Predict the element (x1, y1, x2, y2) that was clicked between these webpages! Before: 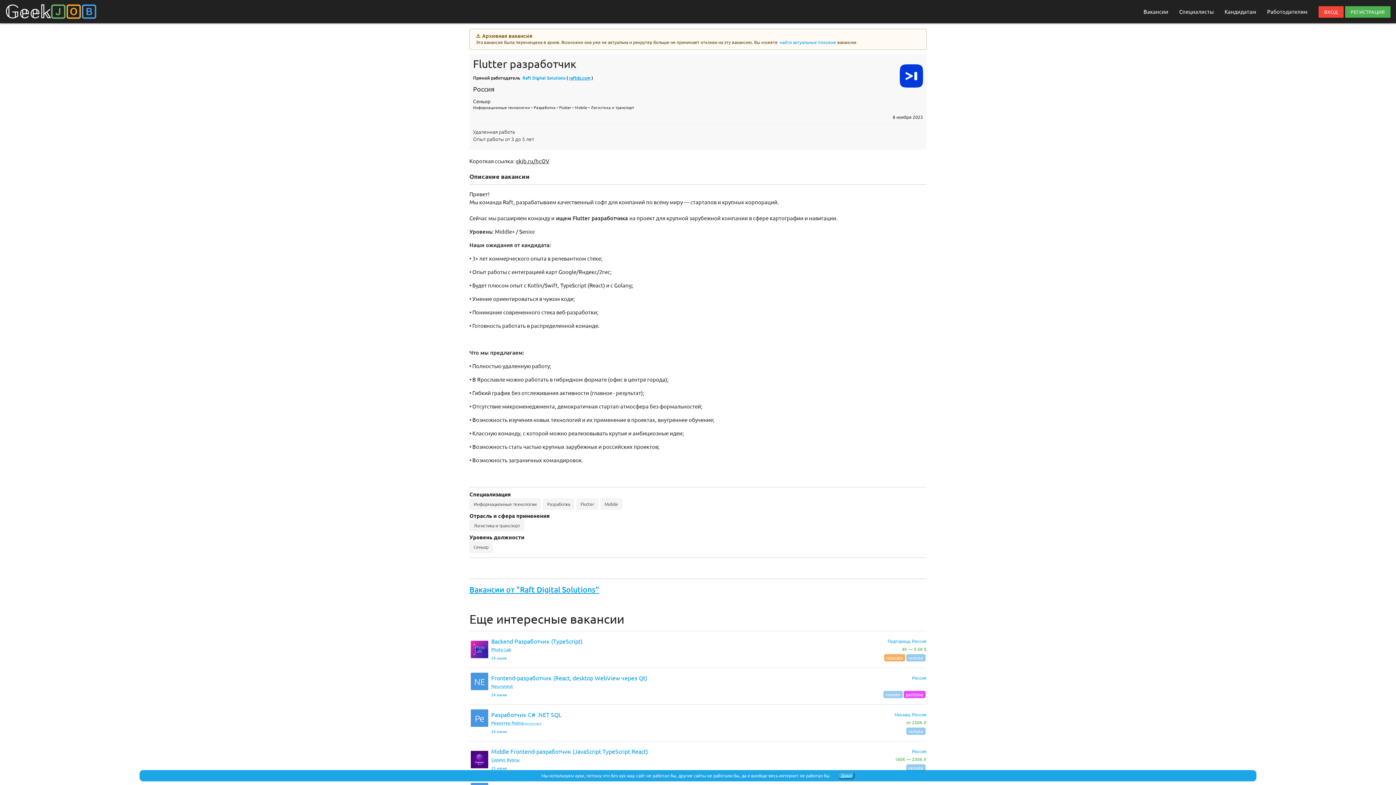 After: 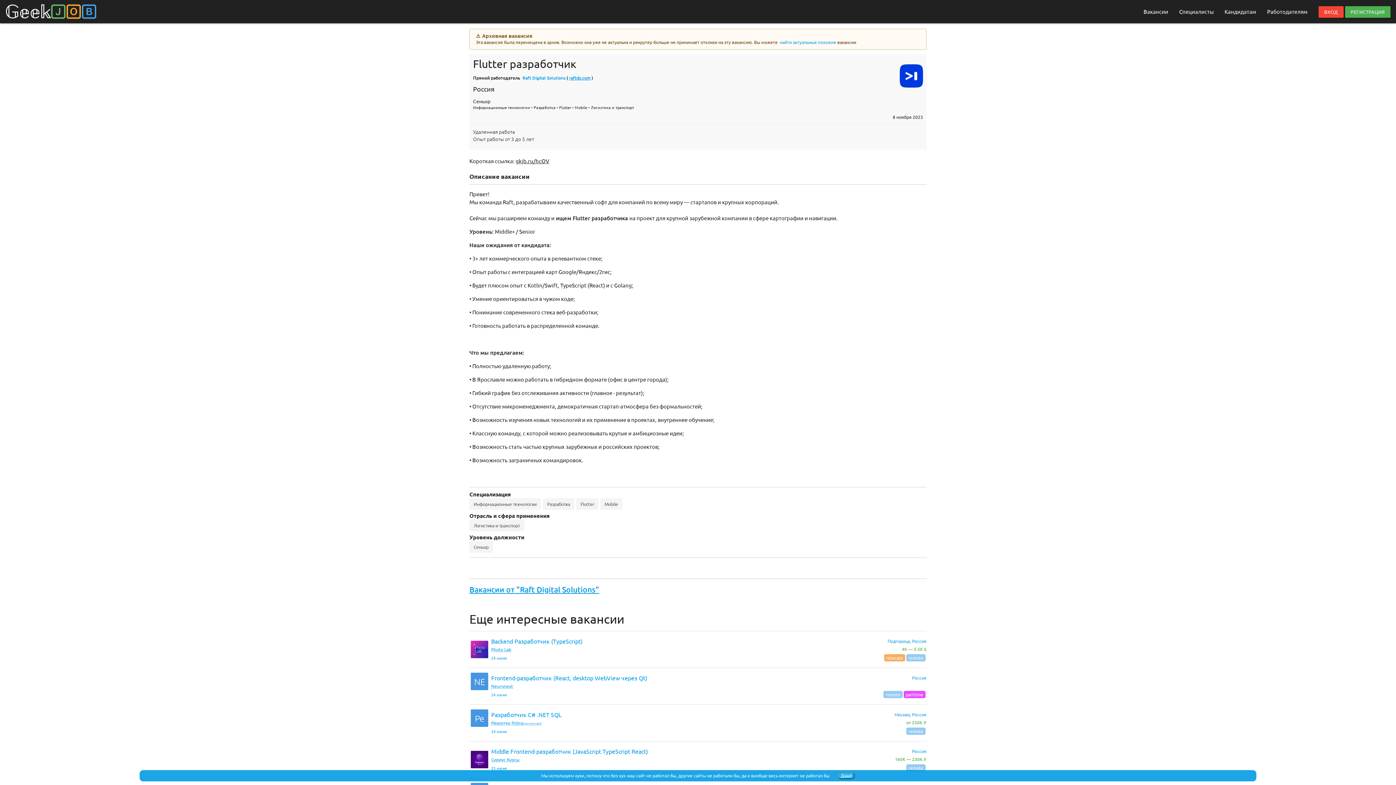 Action: bbox: (491, 747, 648, 755) label: Middle Frontend-разработчик (JavaScript TypeScript React)